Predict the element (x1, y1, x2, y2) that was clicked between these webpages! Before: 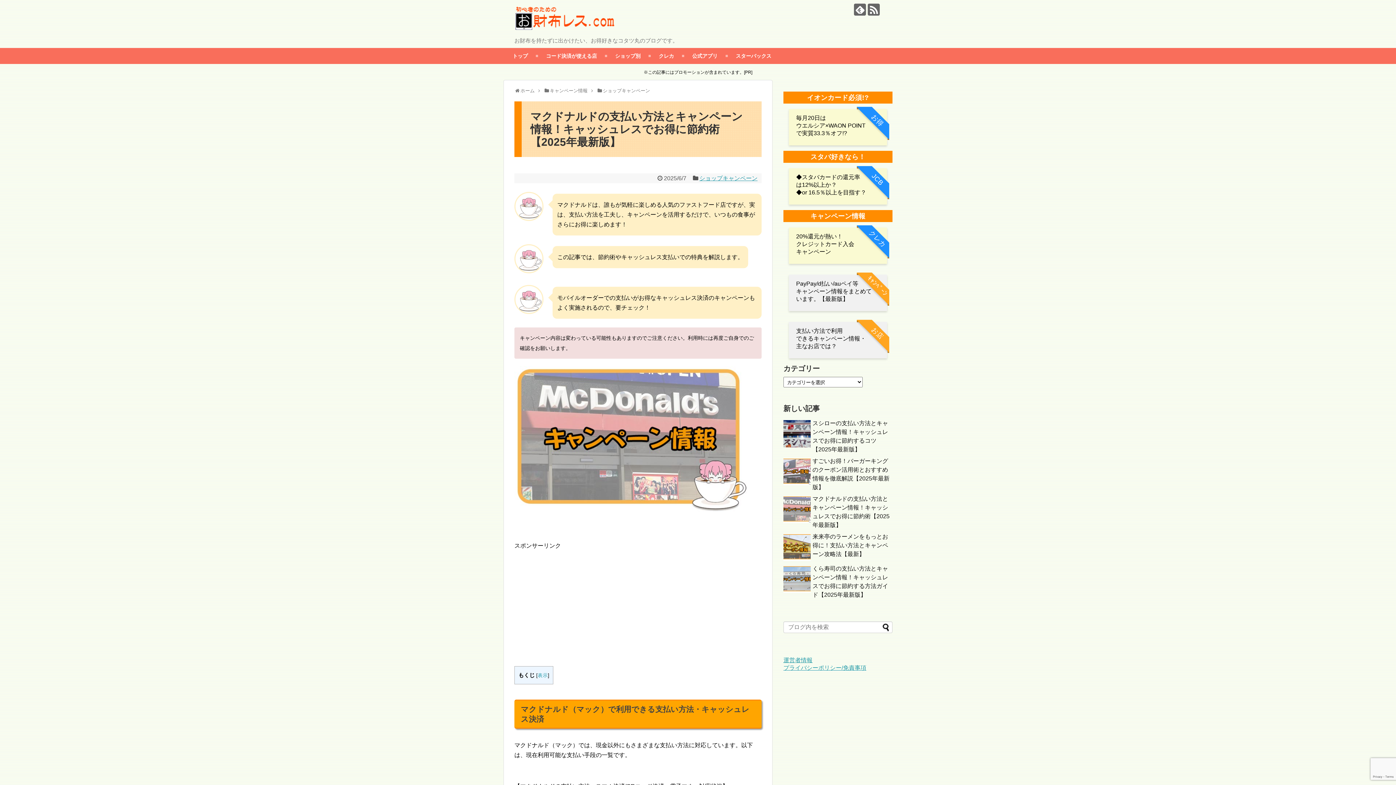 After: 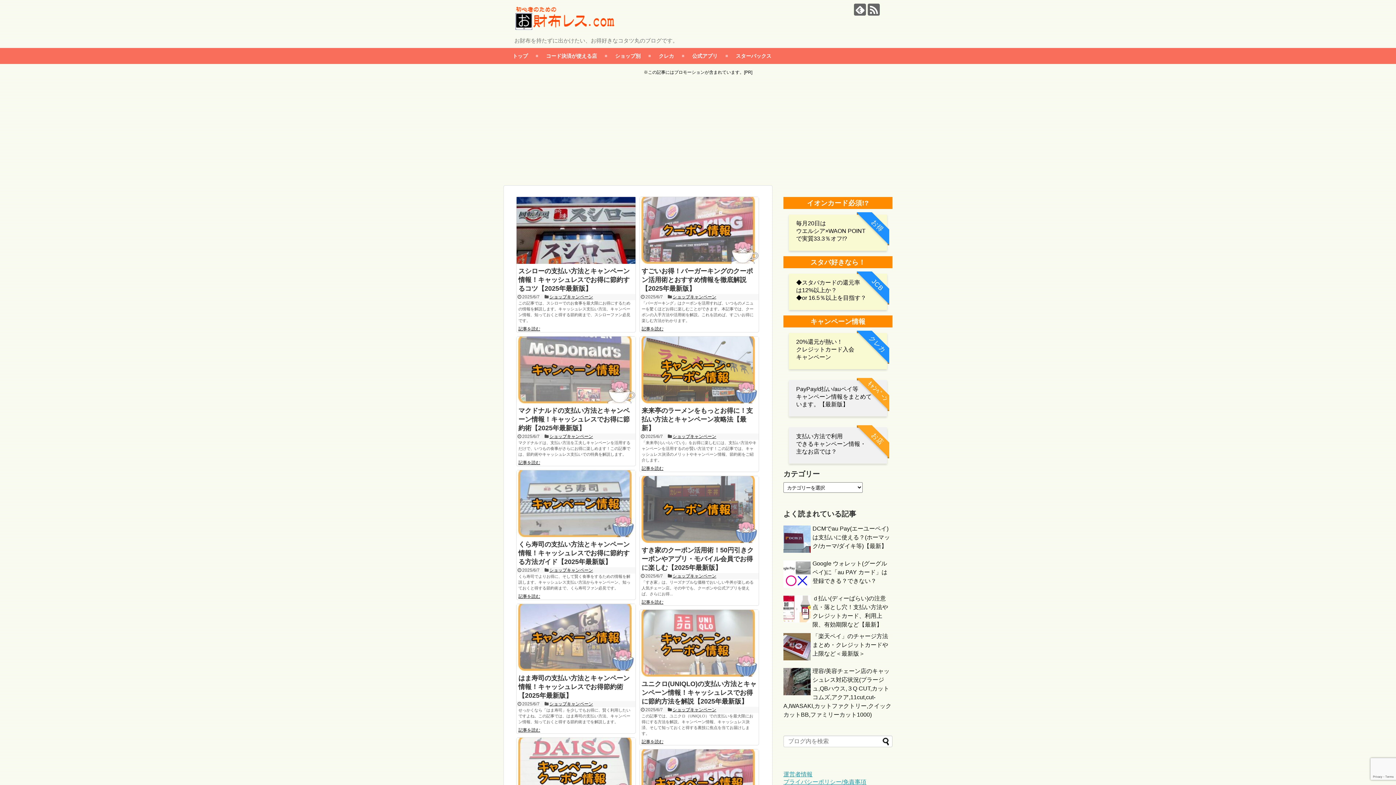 Action: bbox: (514, 21, 616, 33)